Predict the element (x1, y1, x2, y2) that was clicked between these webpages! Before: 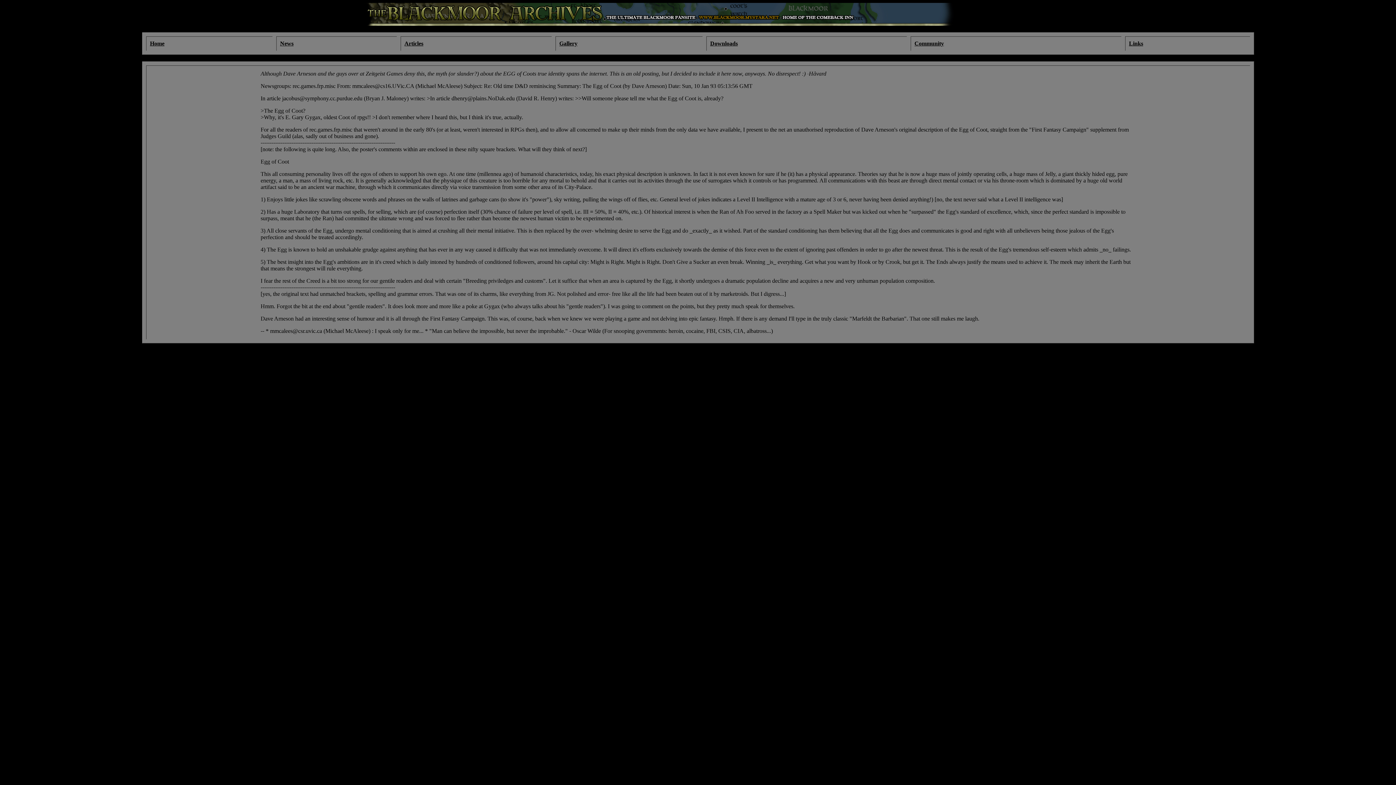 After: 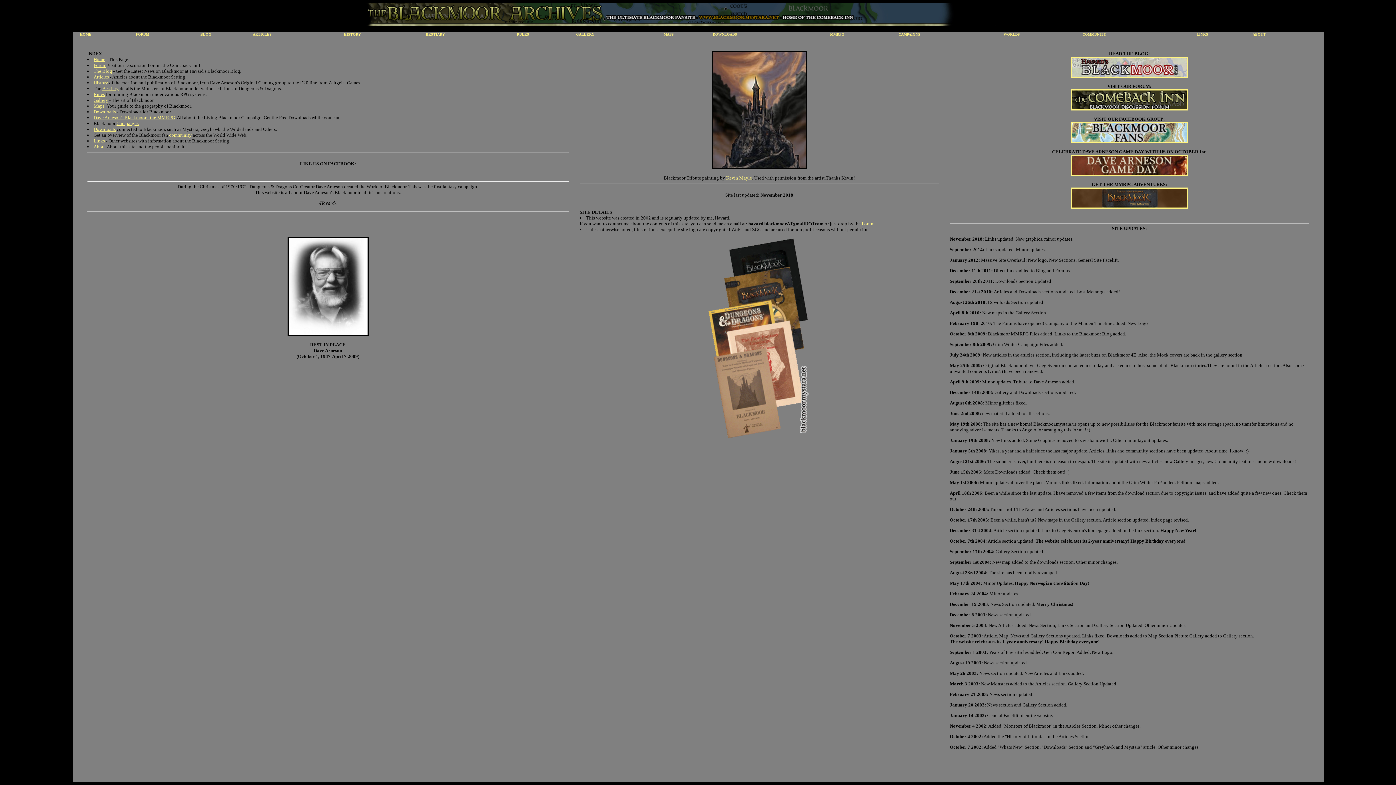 Action: label: Home bbox: (150, 40, 164, 46)